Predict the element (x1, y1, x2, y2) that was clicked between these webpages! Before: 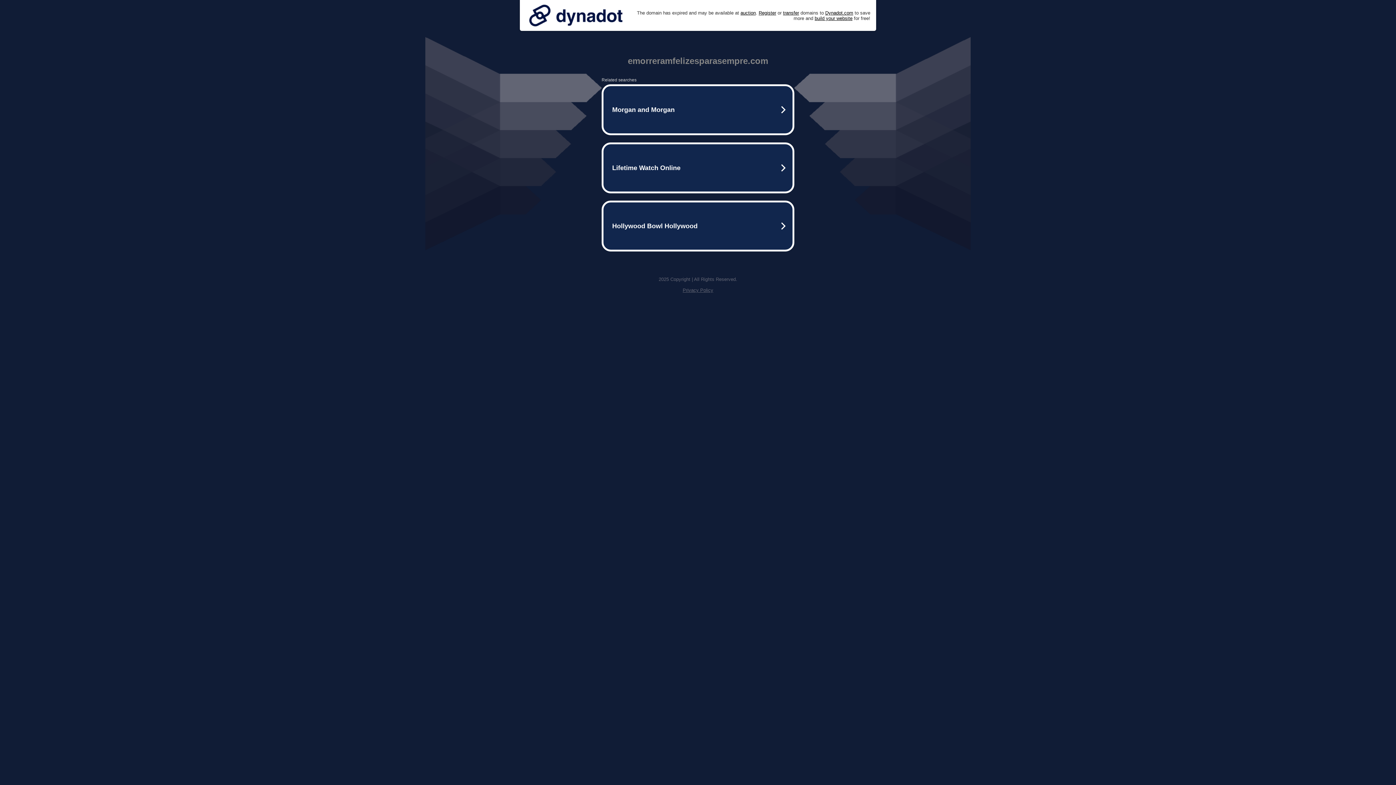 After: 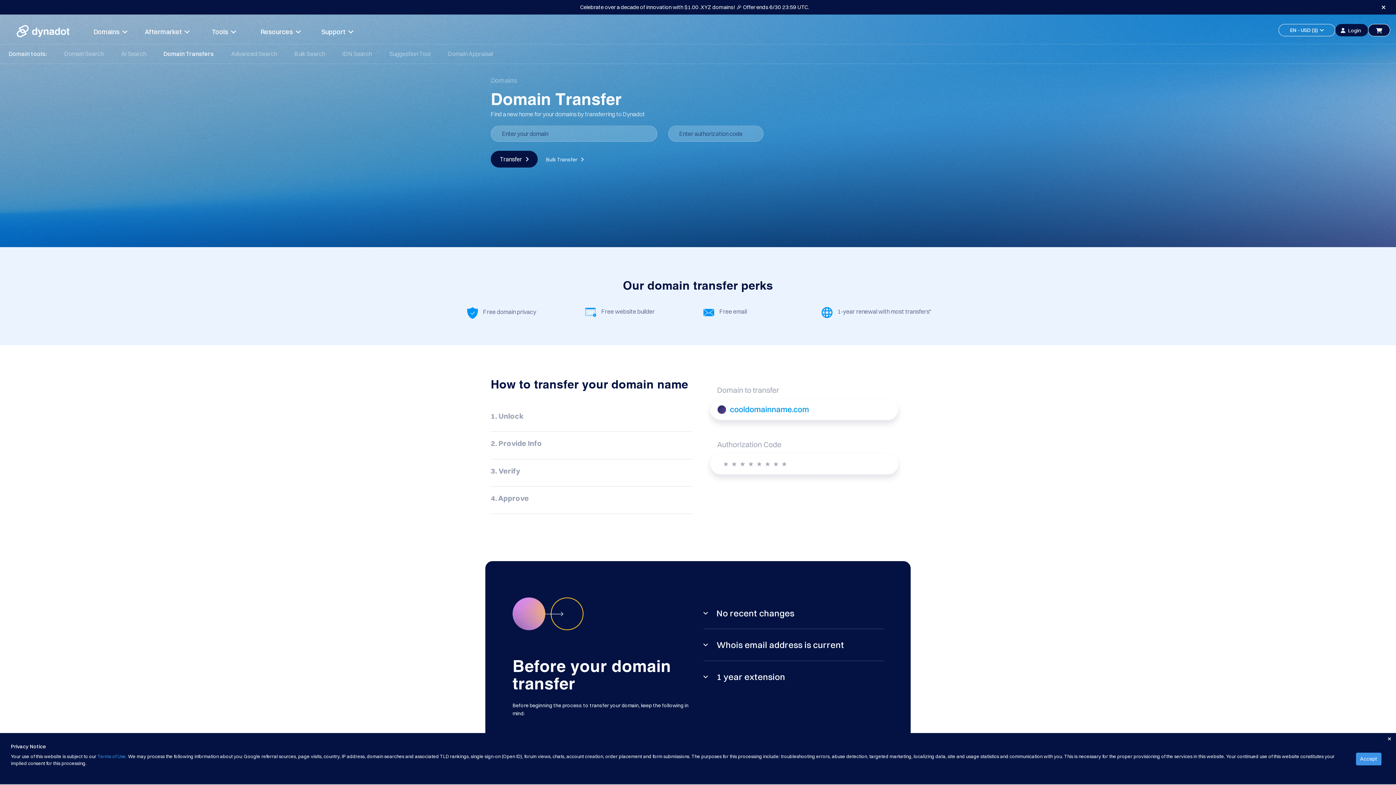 Action: bbox: (783, 10, 799, 15) label: transfer